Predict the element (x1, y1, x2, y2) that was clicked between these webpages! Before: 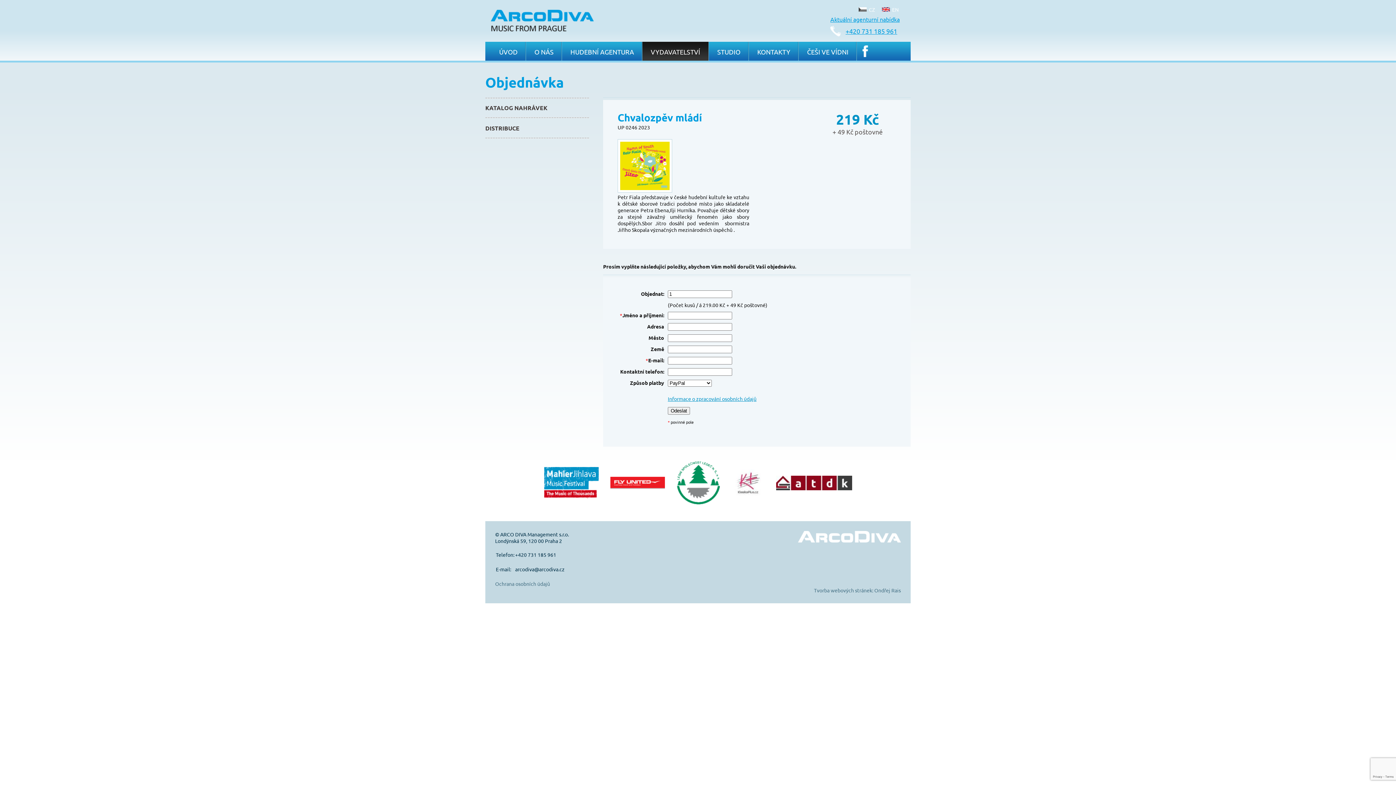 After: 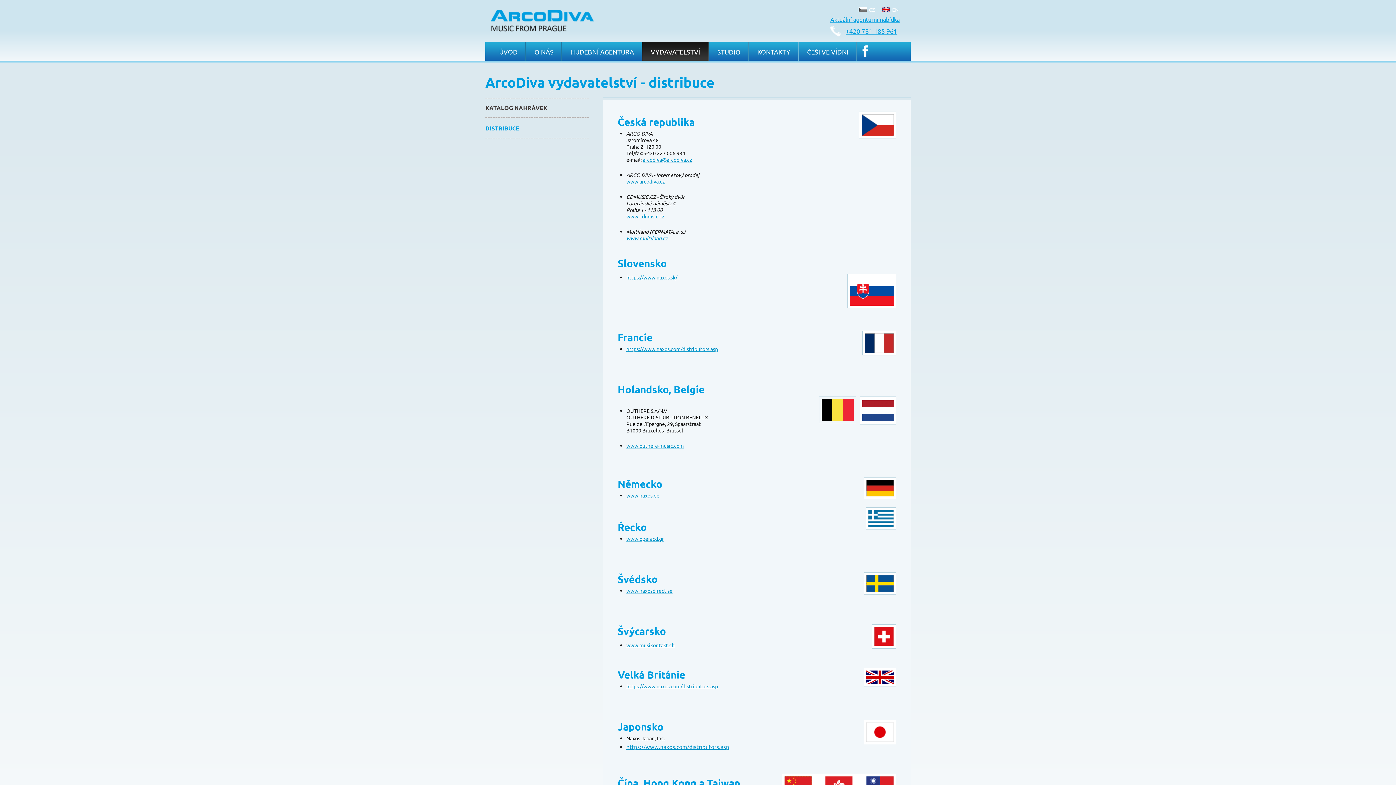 Action: label: DISTRIBUCE bbox: (485, 118, 589, 138)